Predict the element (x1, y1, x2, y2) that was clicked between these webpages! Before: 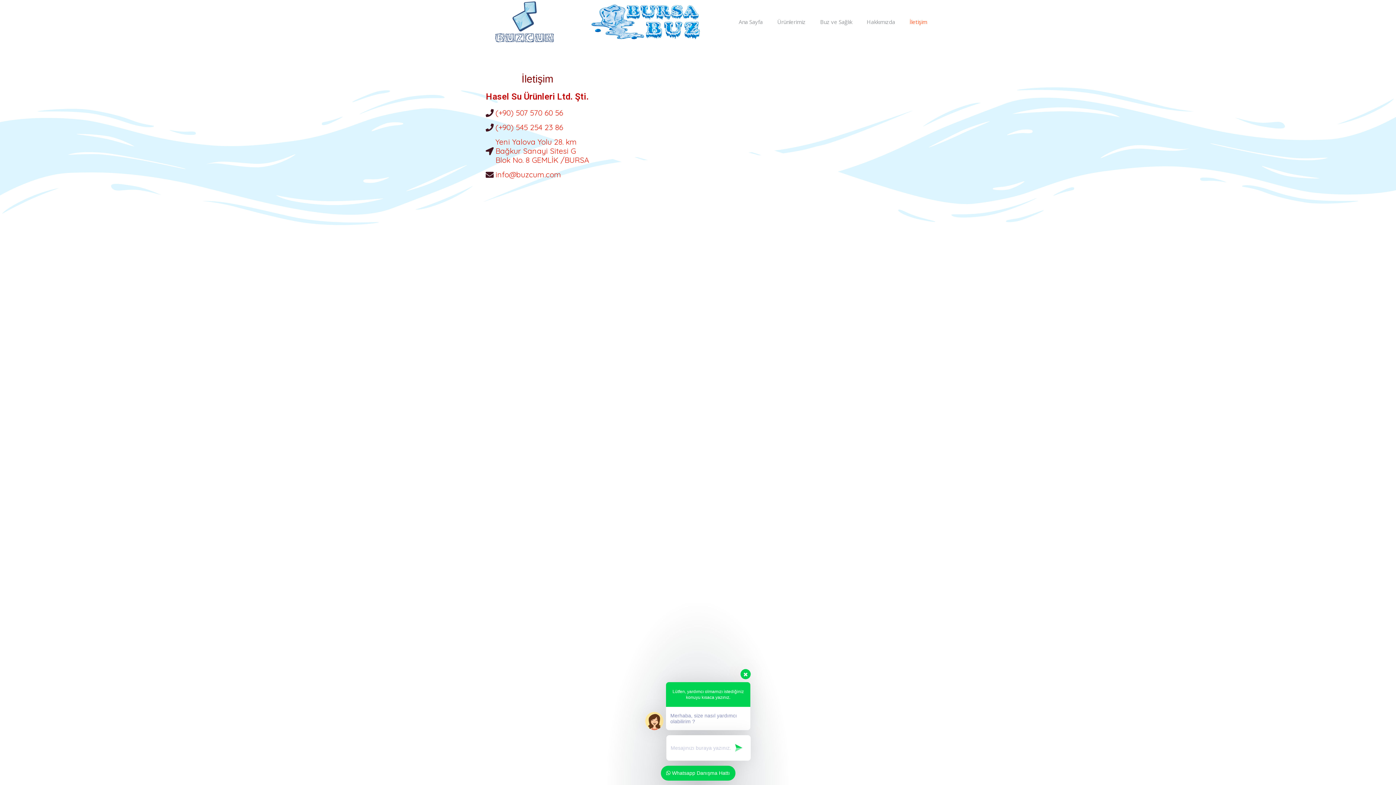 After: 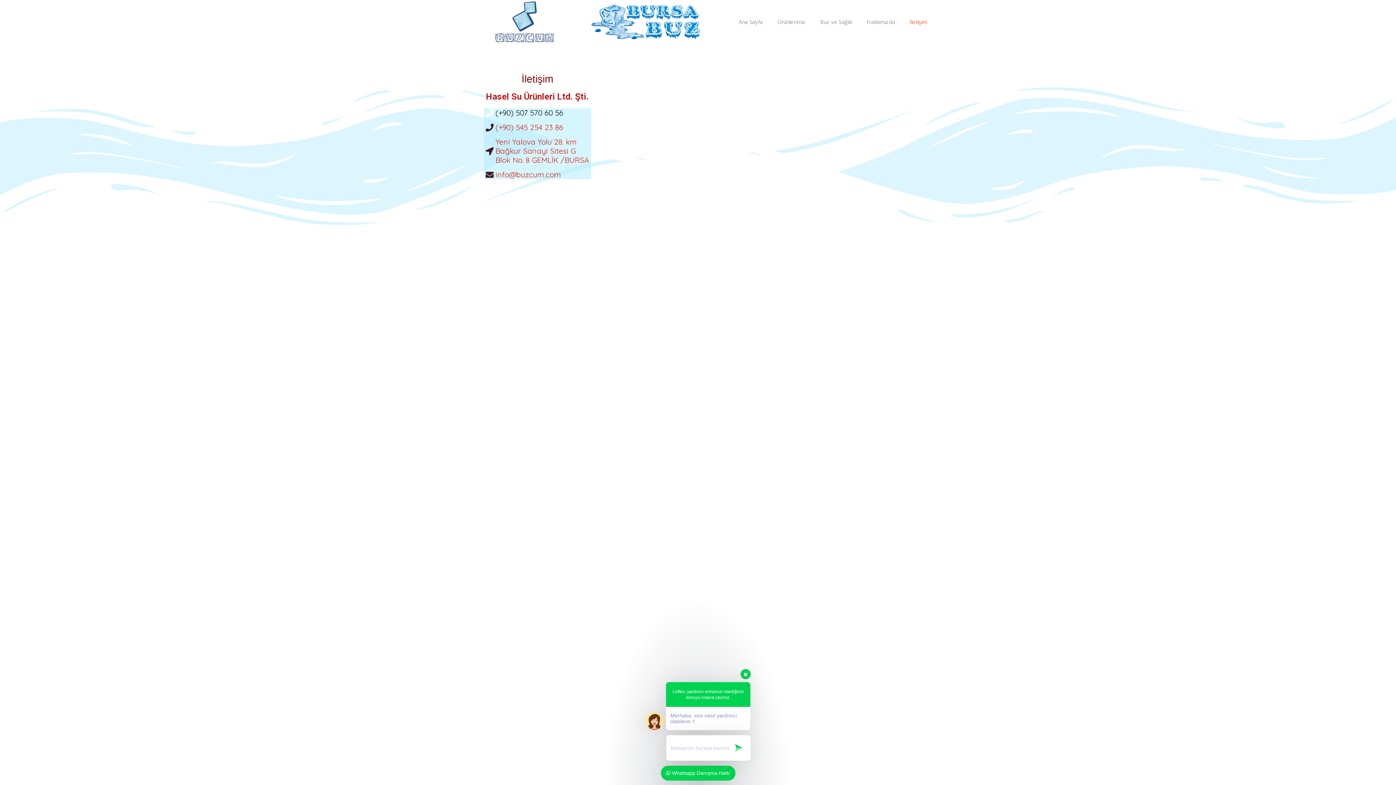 Action: label: (+90) 507 570 60 56 bbox: (483, 108, 591, 117)